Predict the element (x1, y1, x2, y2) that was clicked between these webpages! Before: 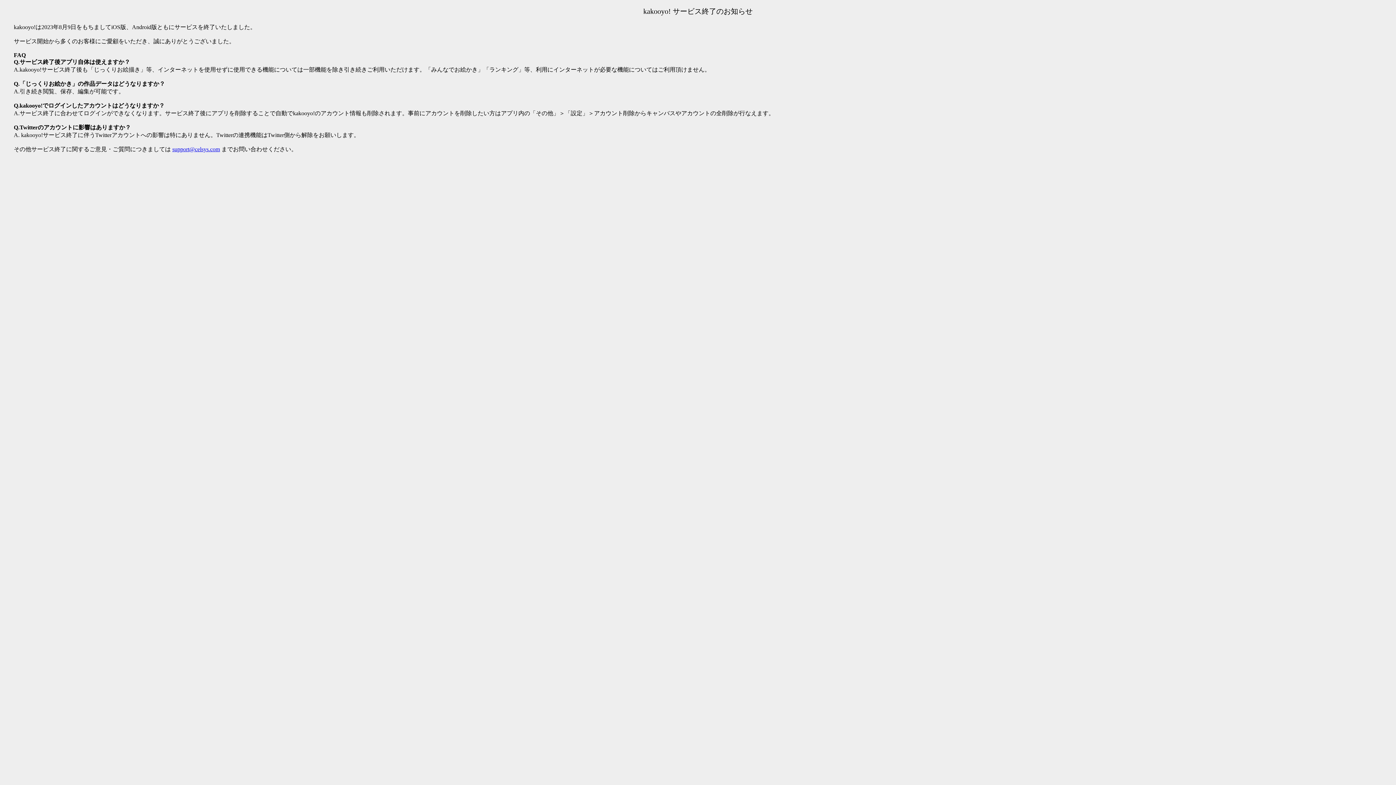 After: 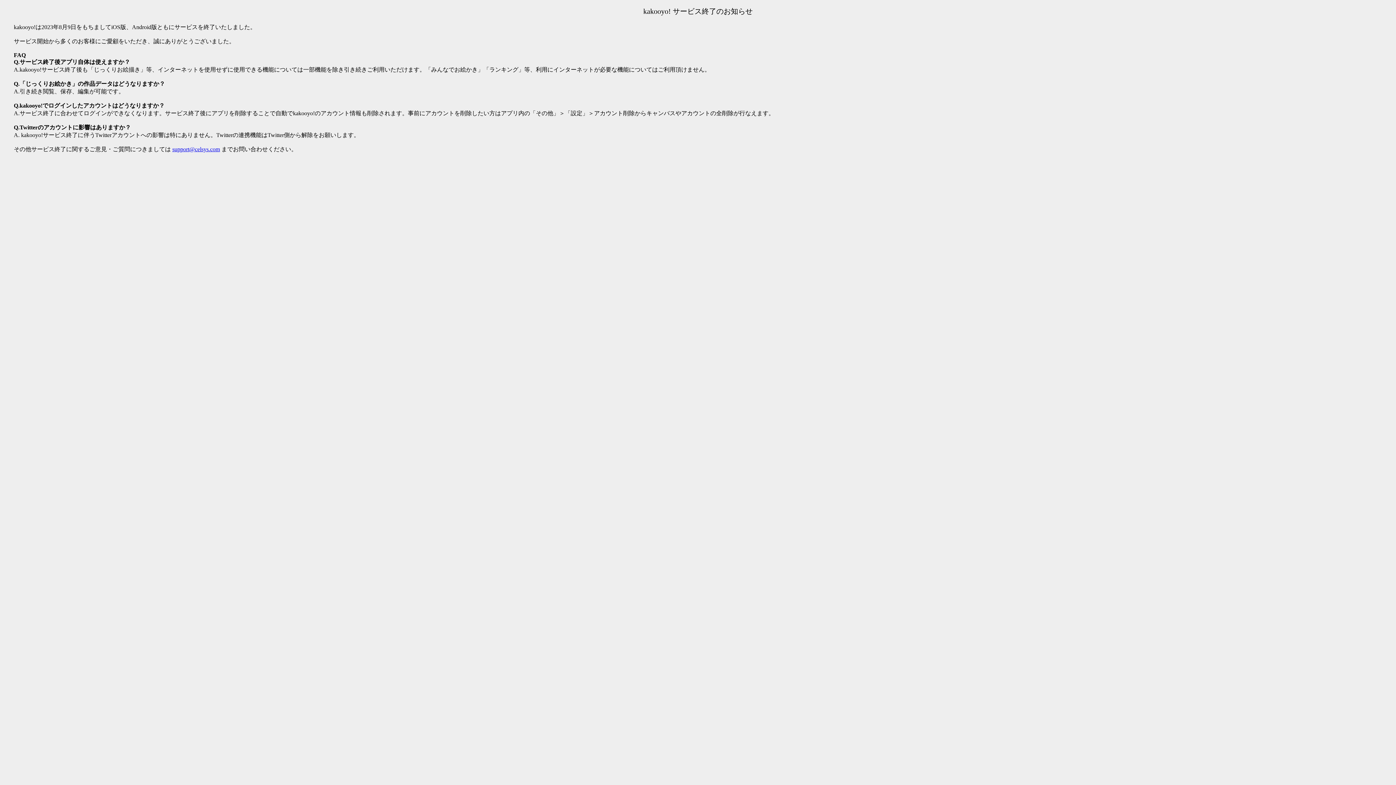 Action: label: support@celsys.com bbox: (172, 146, 220, 152)